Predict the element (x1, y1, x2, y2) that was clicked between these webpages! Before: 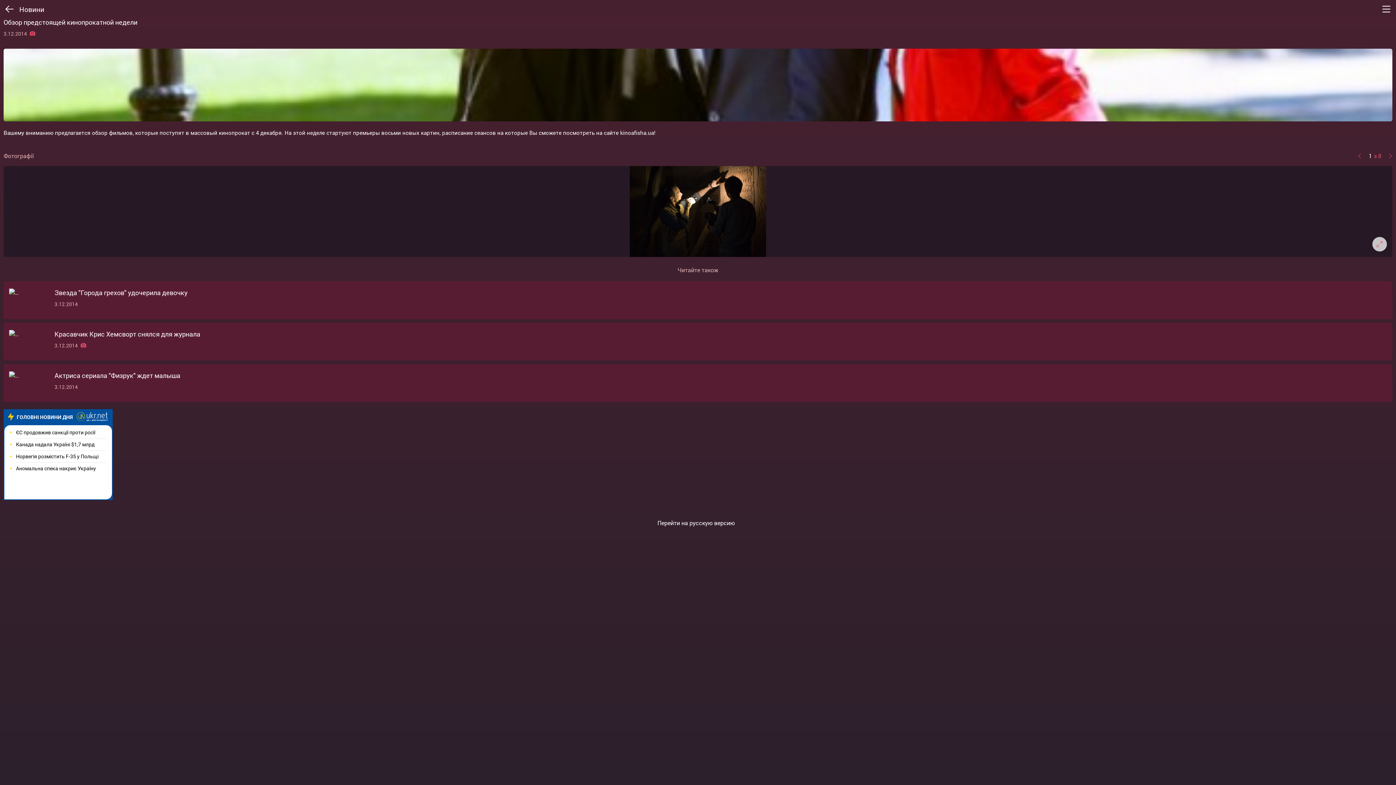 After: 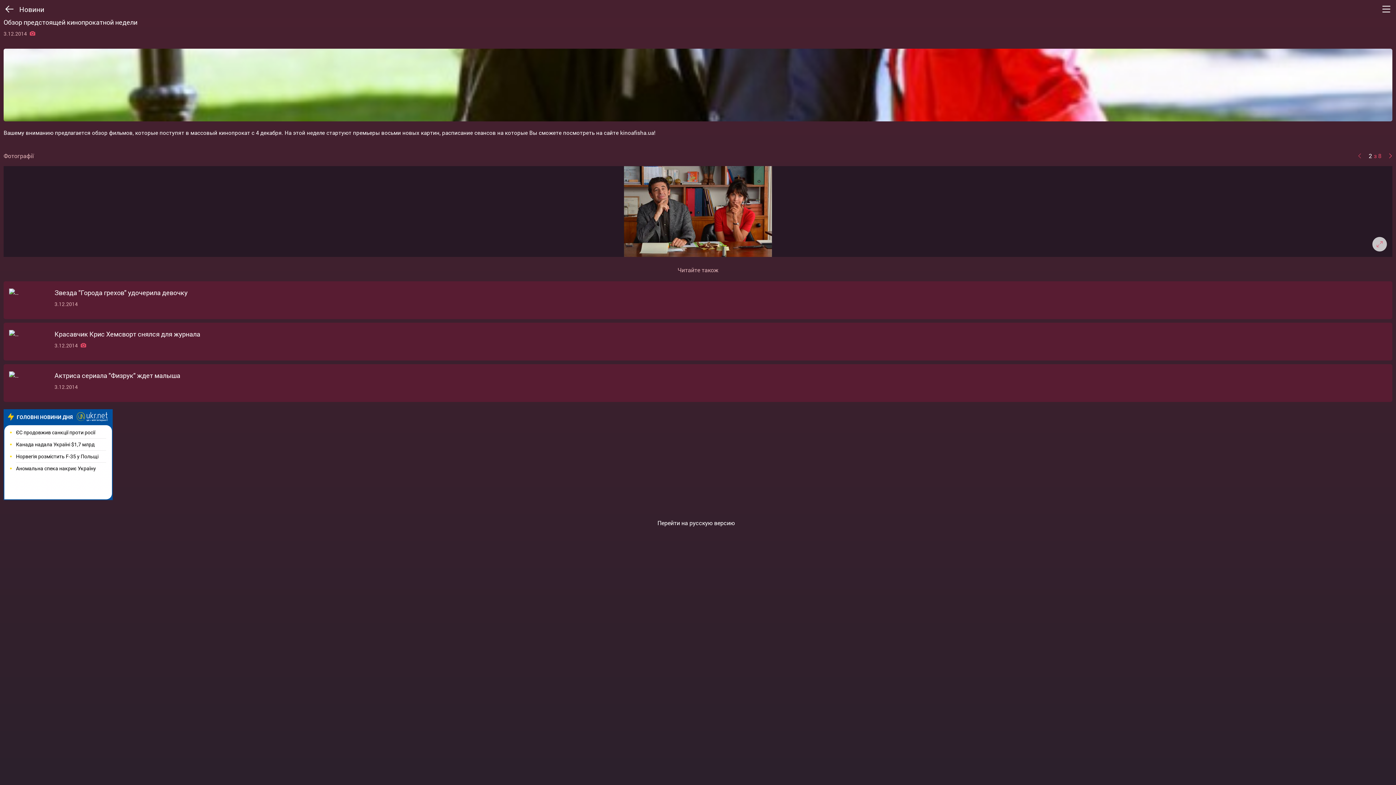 Action: bbox: (1387, 152, 1394, 159) label: Next